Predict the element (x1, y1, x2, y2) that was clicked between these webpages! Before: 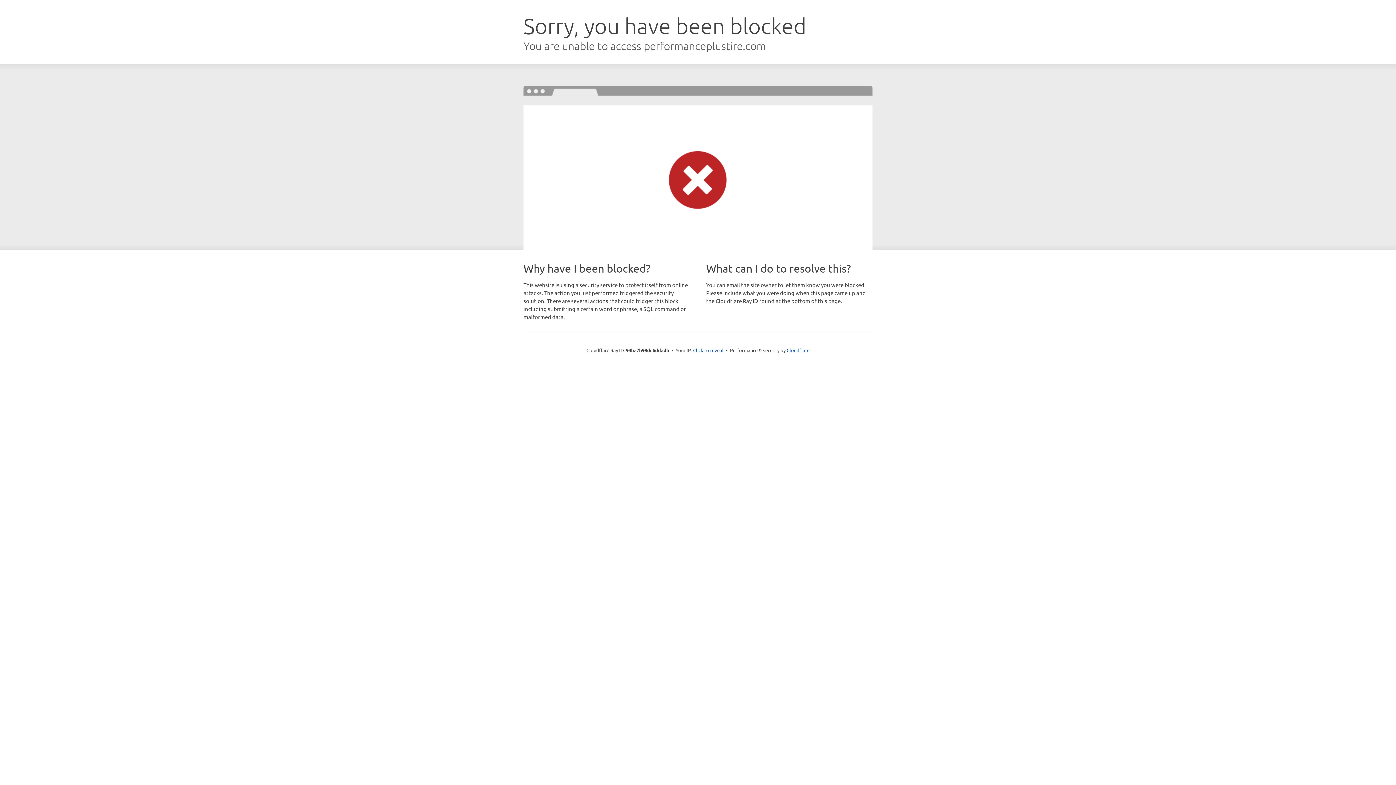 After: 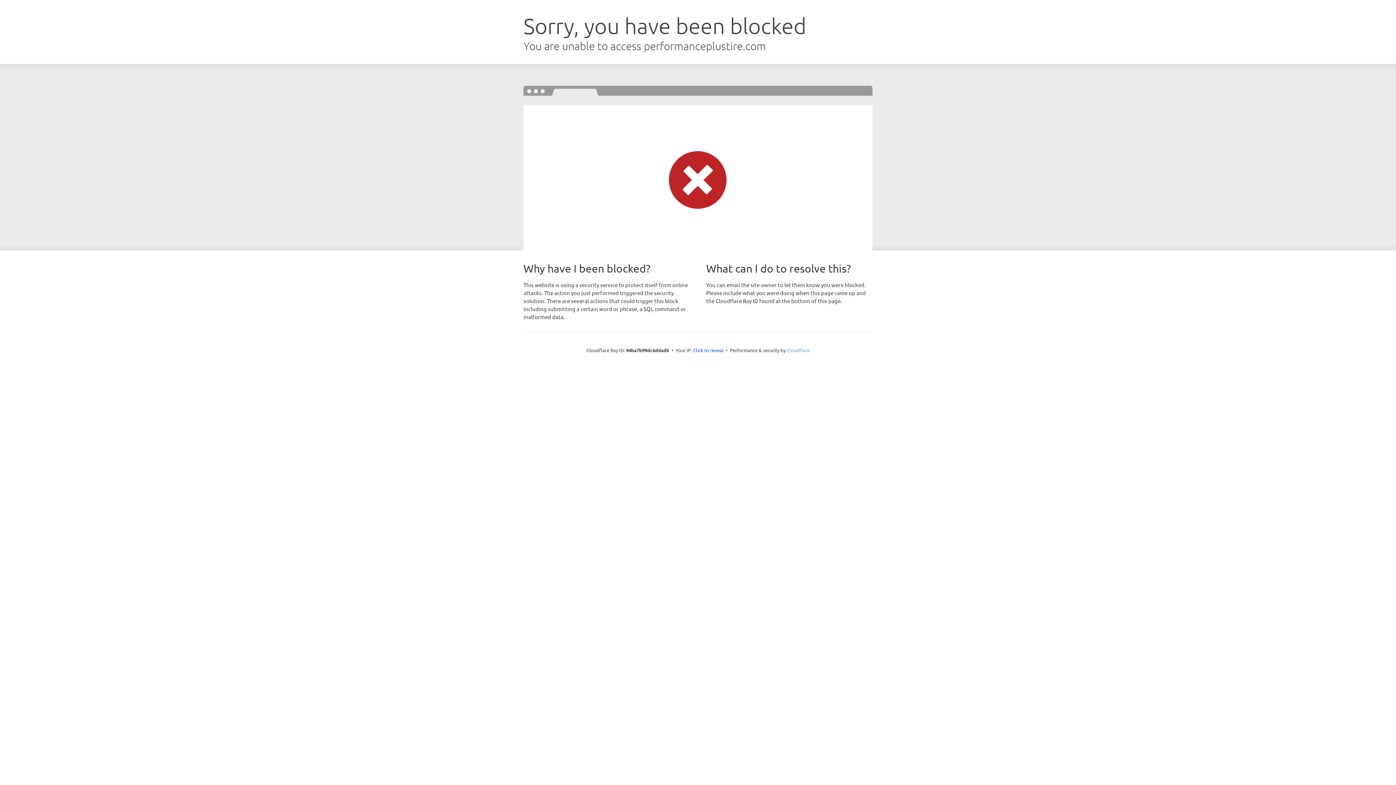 Action: bbox: (786, 347, 809, 353) label: Cloudflare